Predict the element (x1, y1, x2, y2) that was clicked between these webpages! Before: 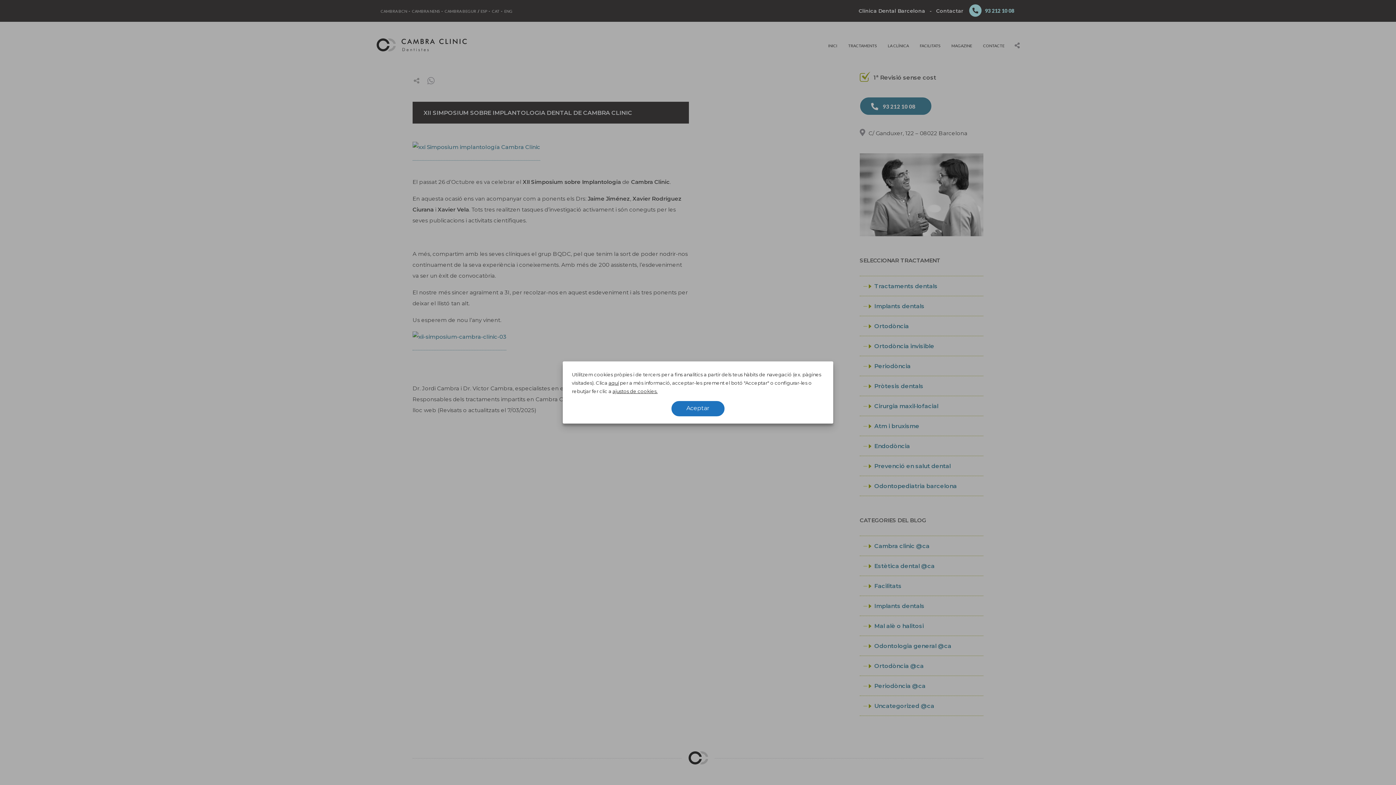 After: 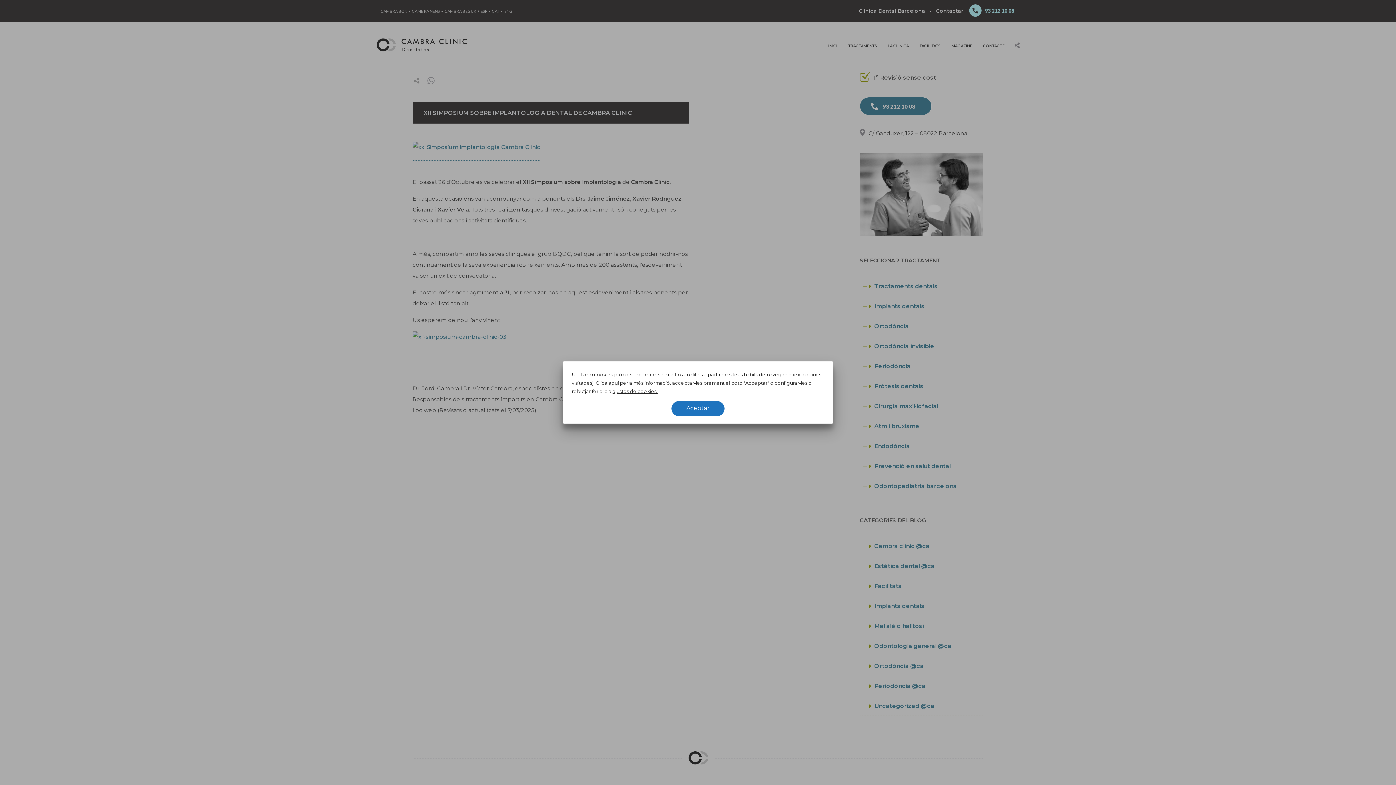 Action: bbox: (608, 380, 618, 386) label: aquí